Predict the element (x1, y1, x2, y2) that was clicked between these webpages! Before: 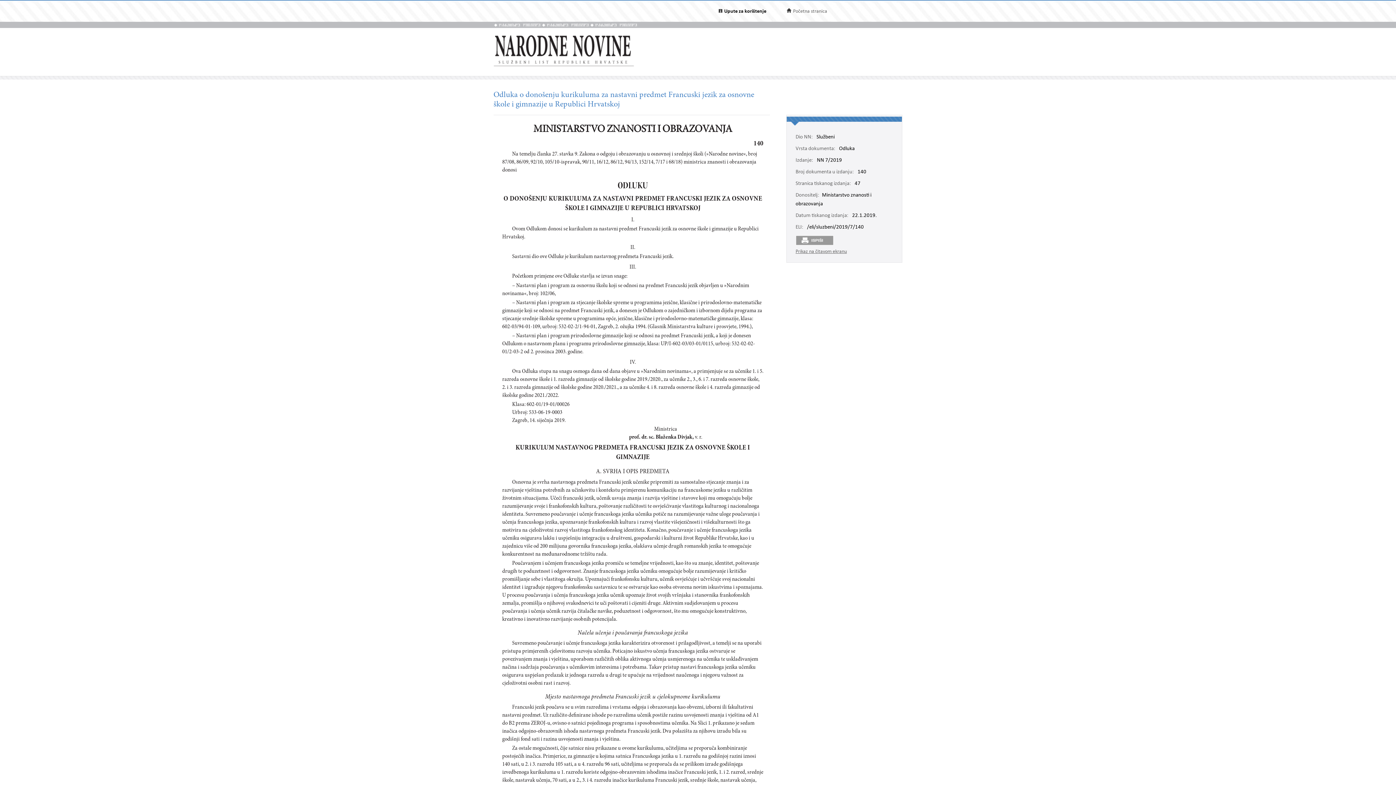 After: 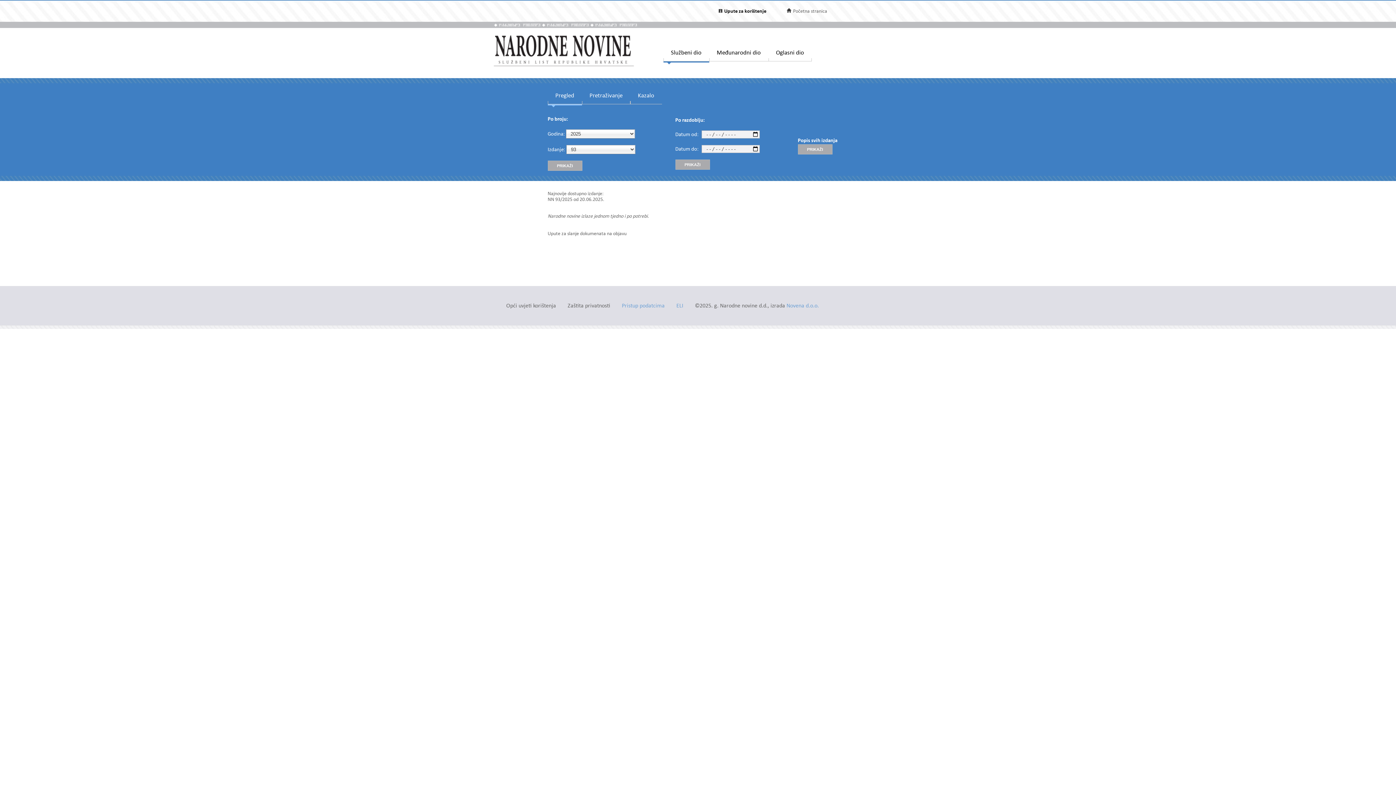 Action: bbox: (493, 62, 634, 67)